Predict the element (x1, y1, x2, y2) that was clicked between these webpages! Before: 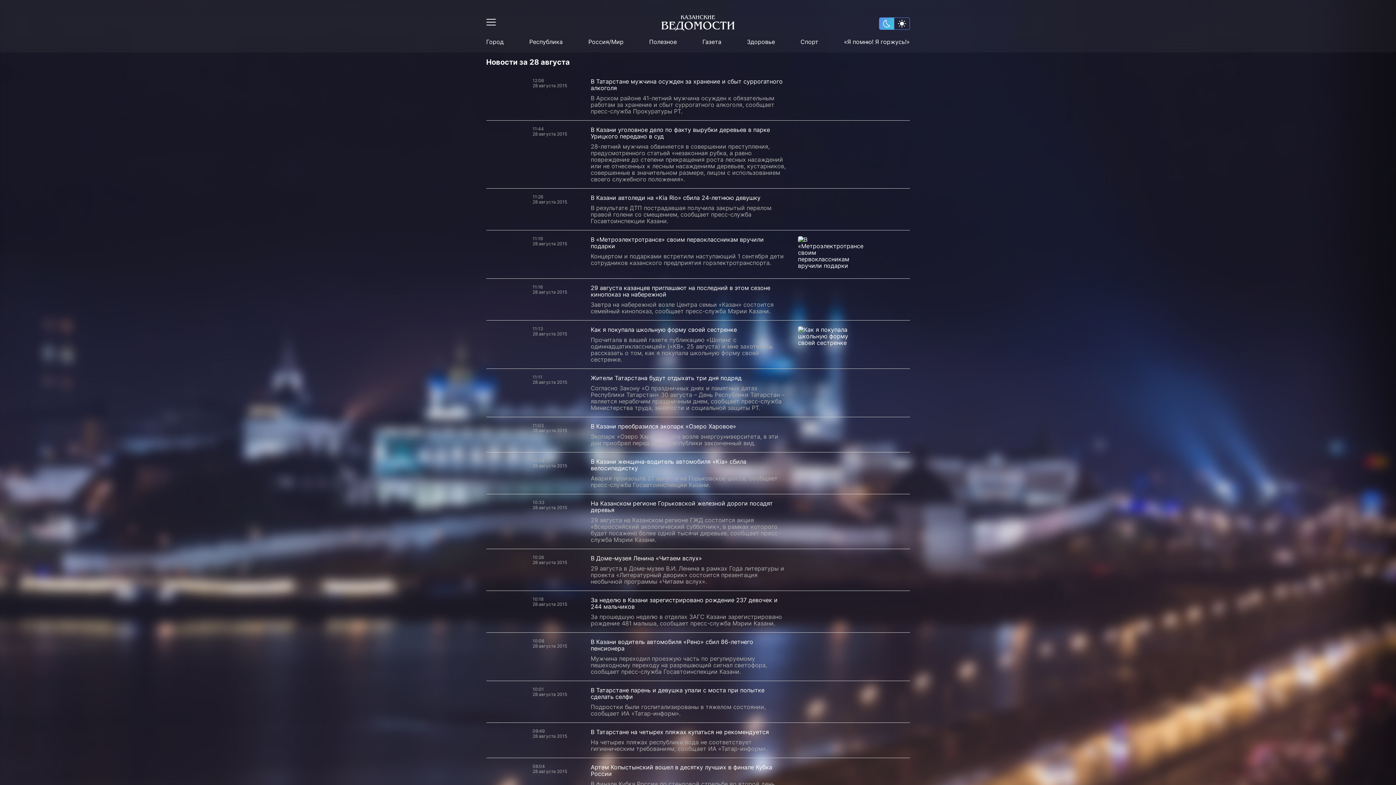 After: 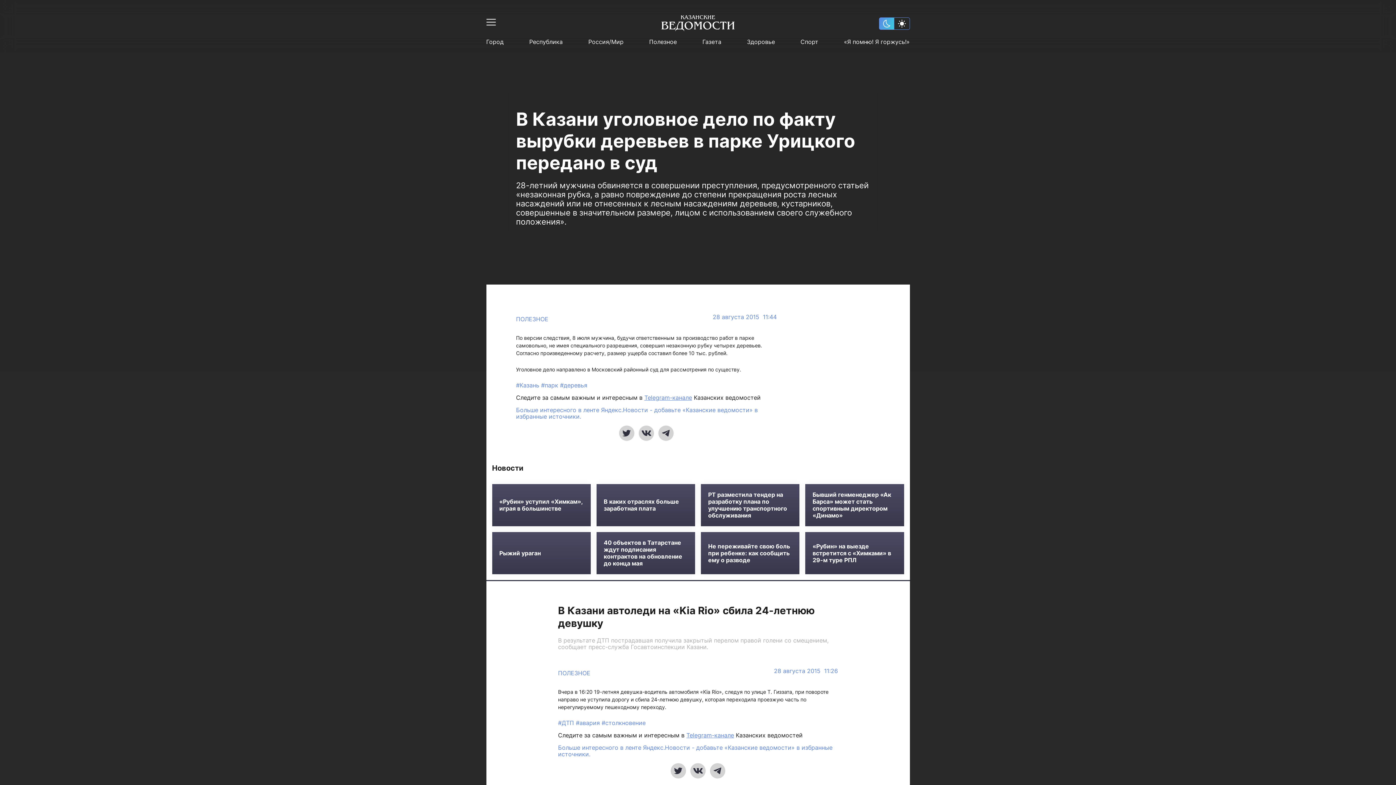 Action: label: В Казани уголовное дело по факту вырубки деревьев в парке Урицкого передано в суд bbox: (590, 126, 770, 140)